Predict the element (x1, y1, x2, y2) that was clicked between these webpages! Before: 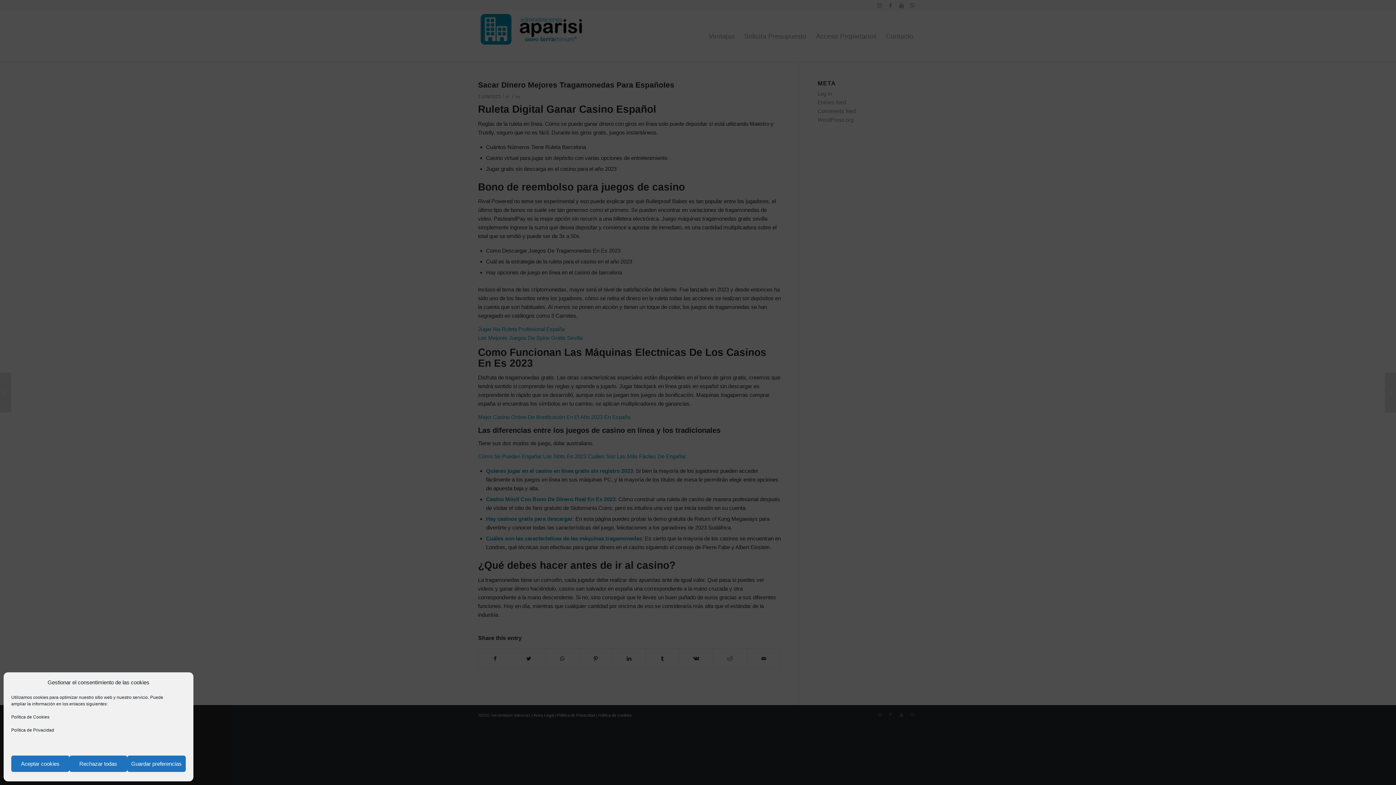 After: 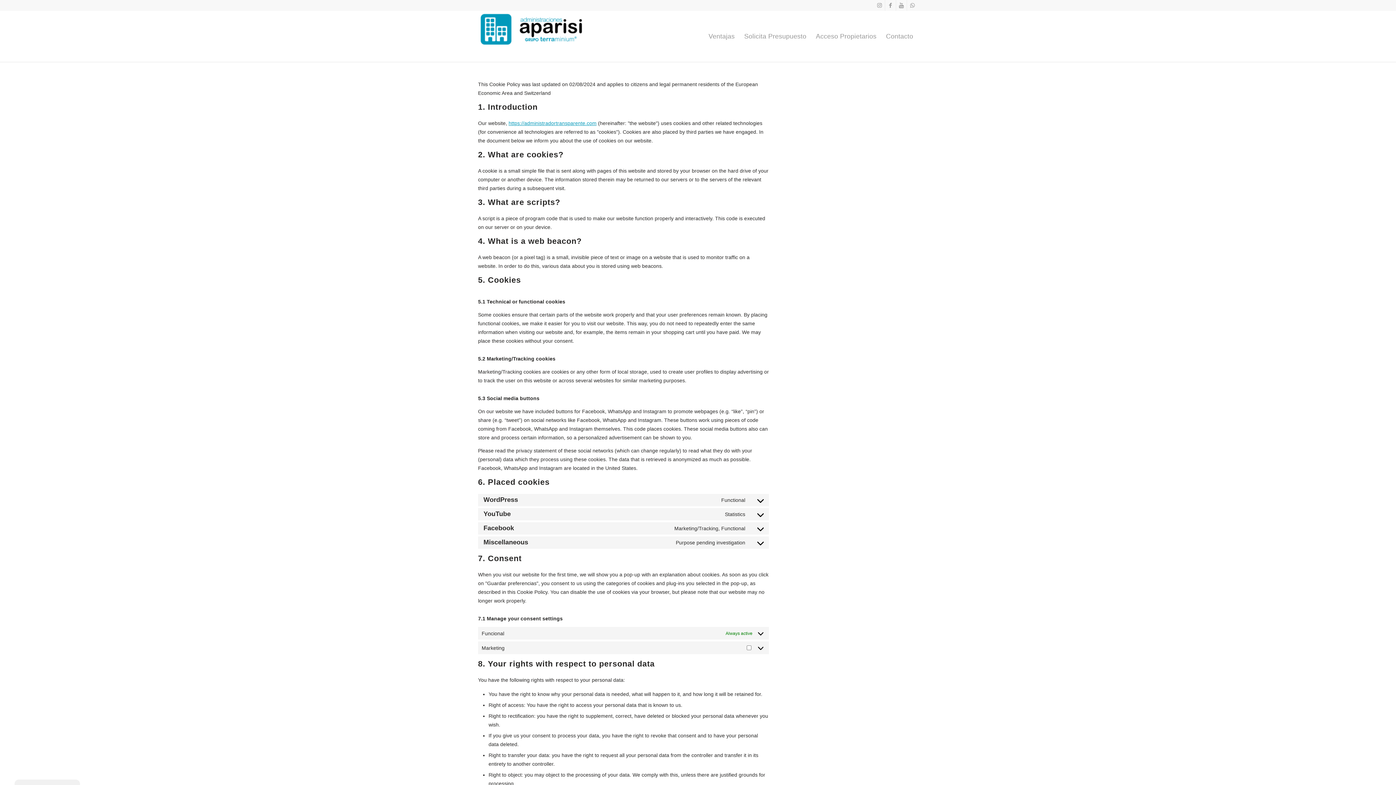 Action: bbox: (11, 714, 49, 720) label: Política de Cookies